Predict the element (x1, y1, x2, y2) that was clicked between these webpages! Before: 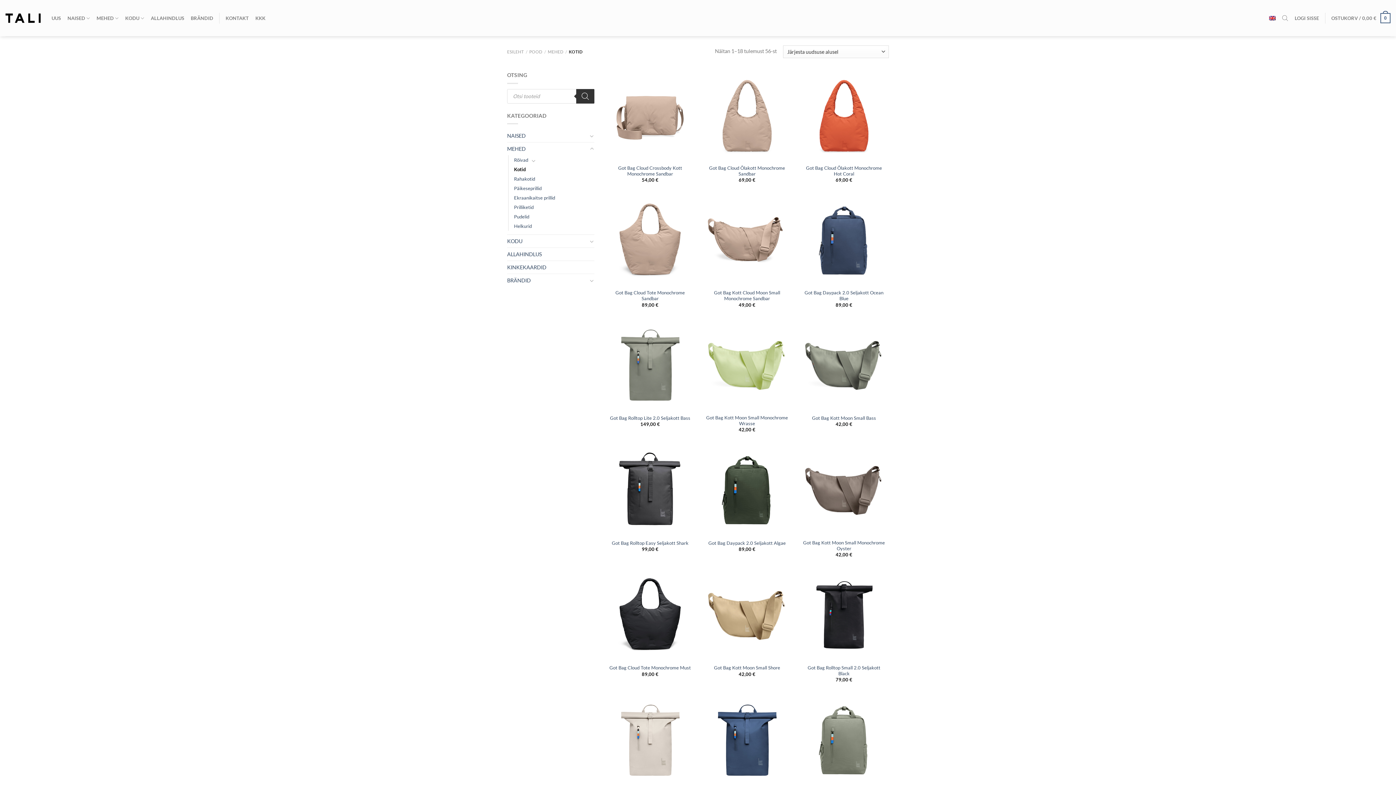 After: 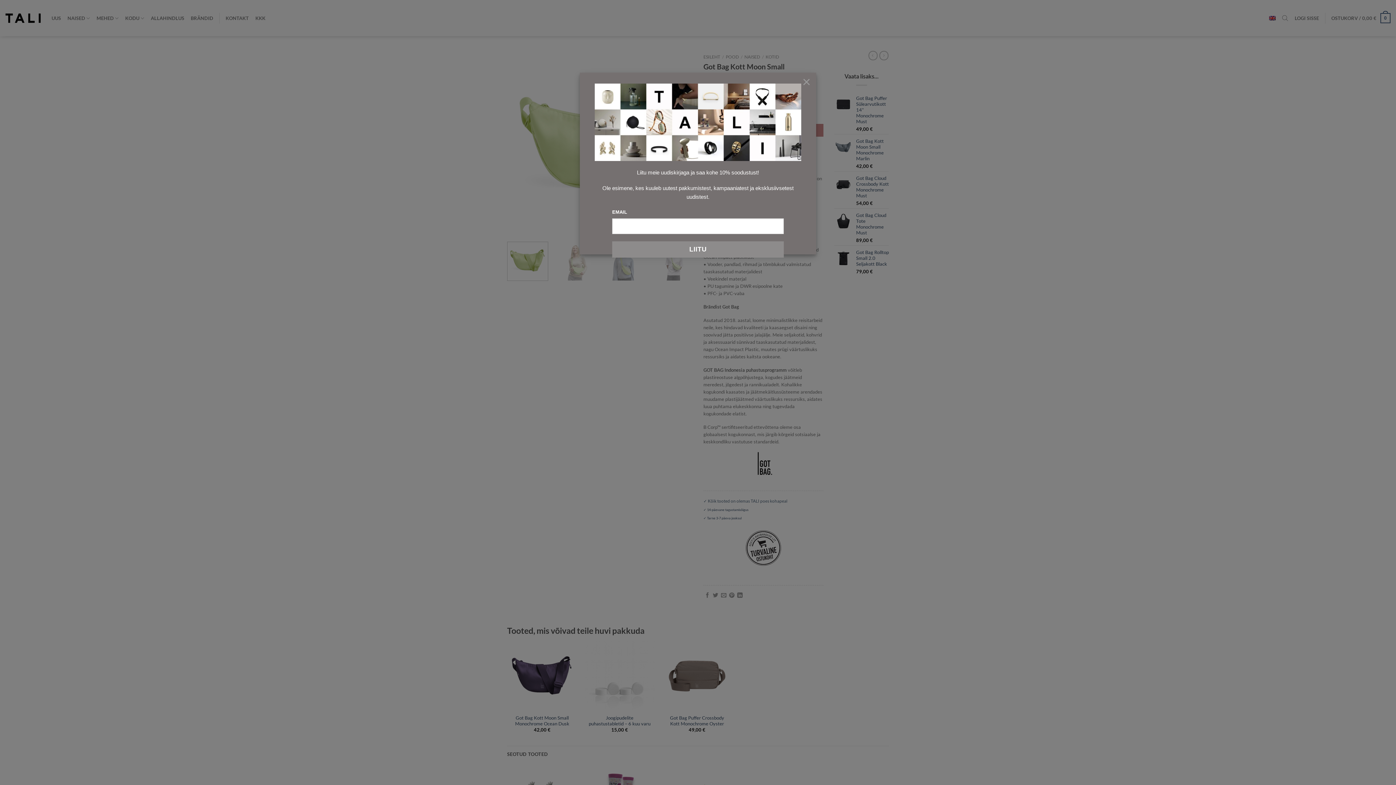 Action: bbox: (705, 414, 788, 426) label: Got Bag Kott Moon Small Monochrome Wrasse